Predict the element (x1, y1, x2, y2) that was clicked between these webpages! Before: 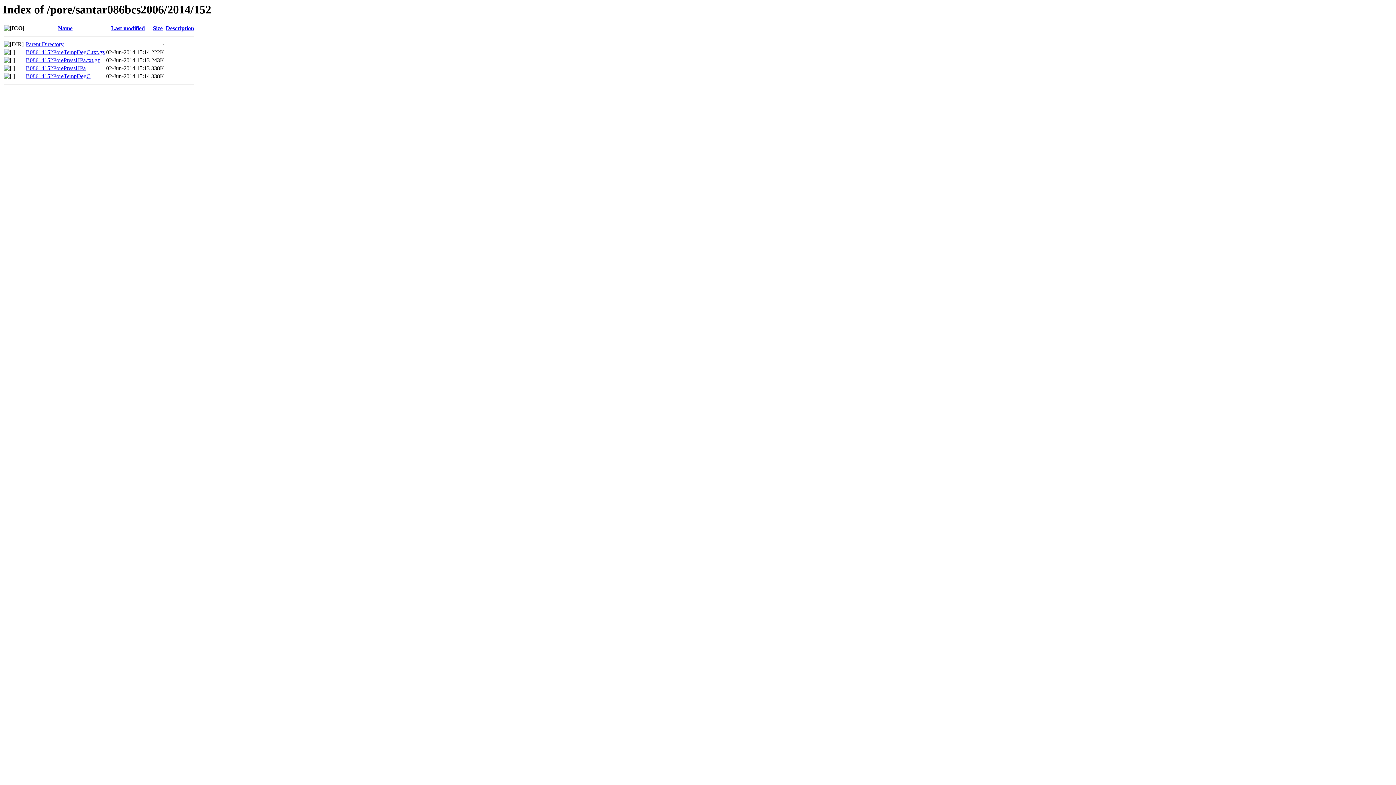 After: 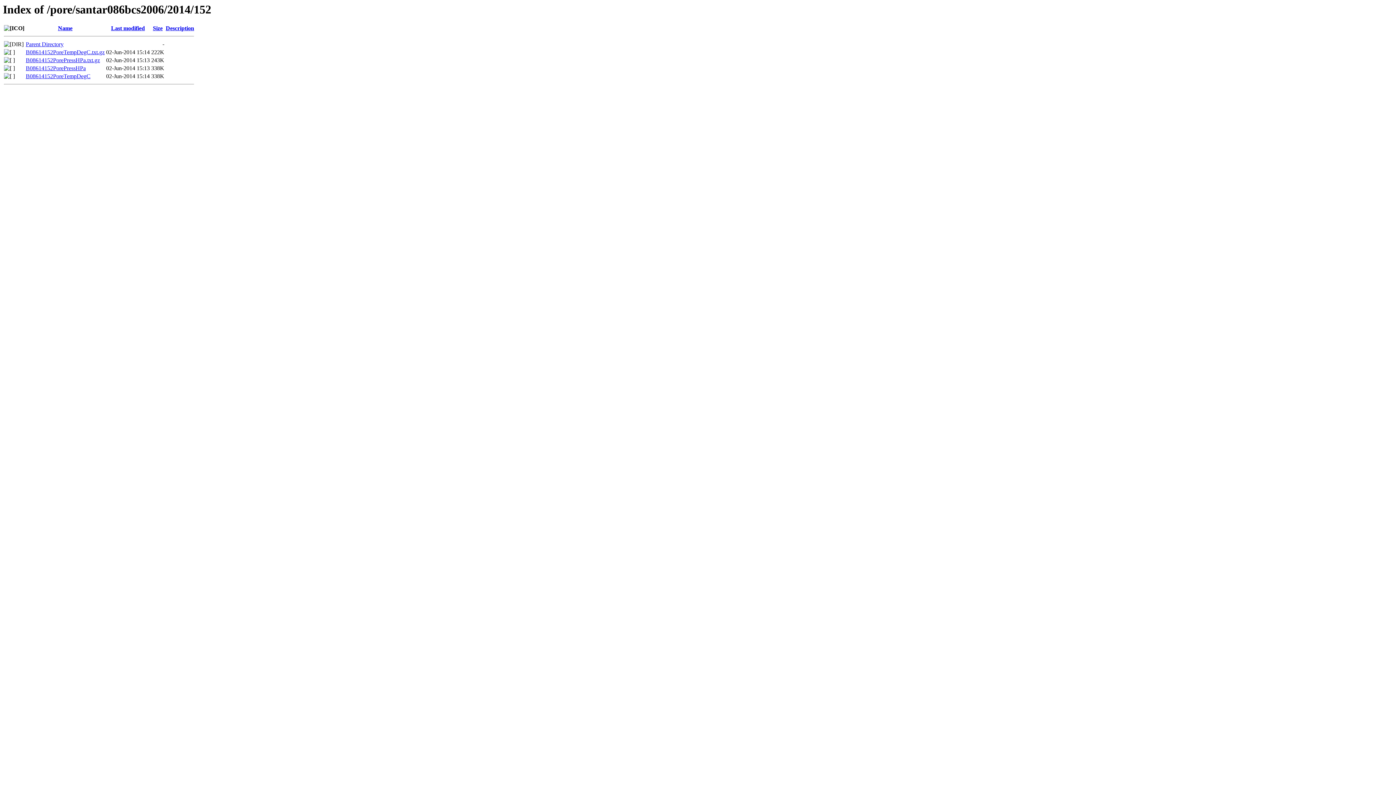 Action: bbox: (25, 73, 90, 79) label: B08614152PoreTempDegC